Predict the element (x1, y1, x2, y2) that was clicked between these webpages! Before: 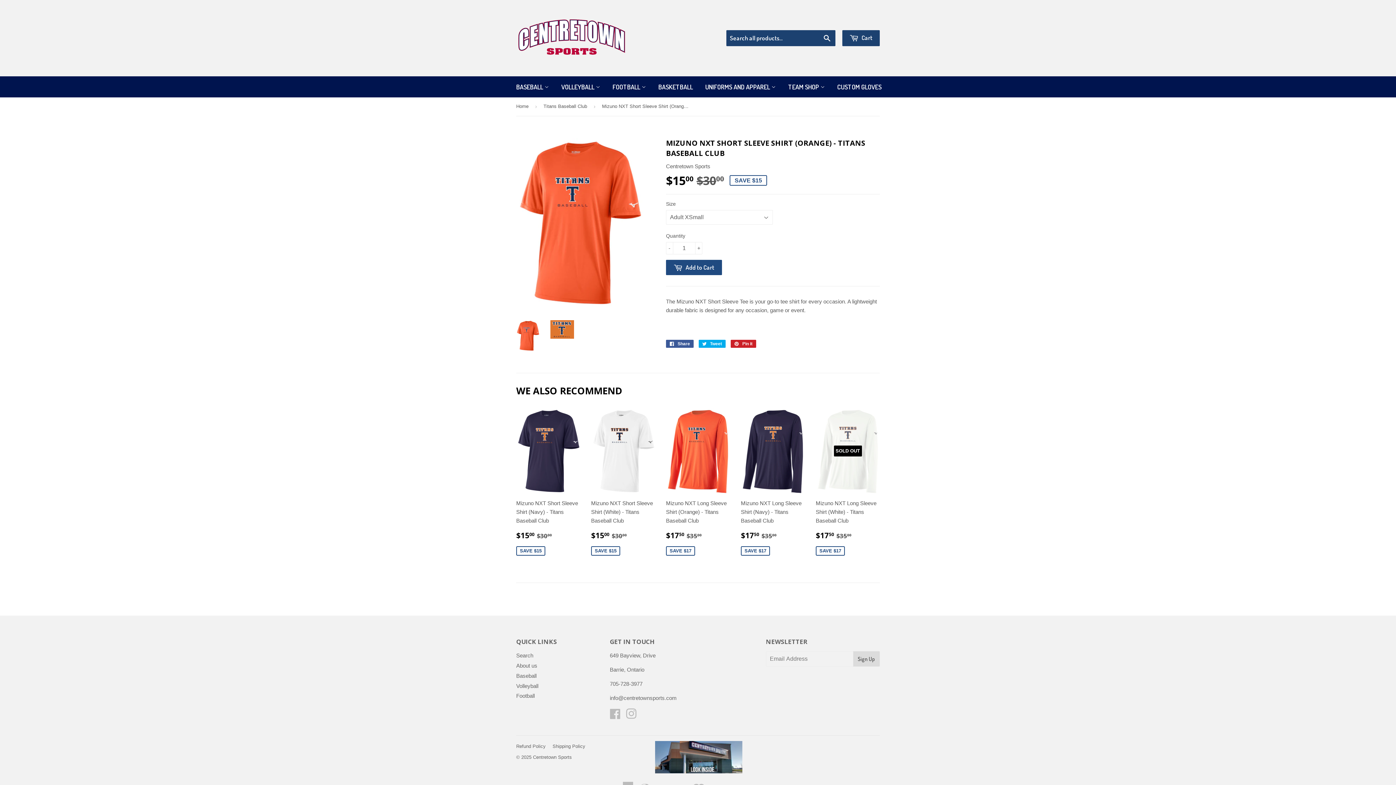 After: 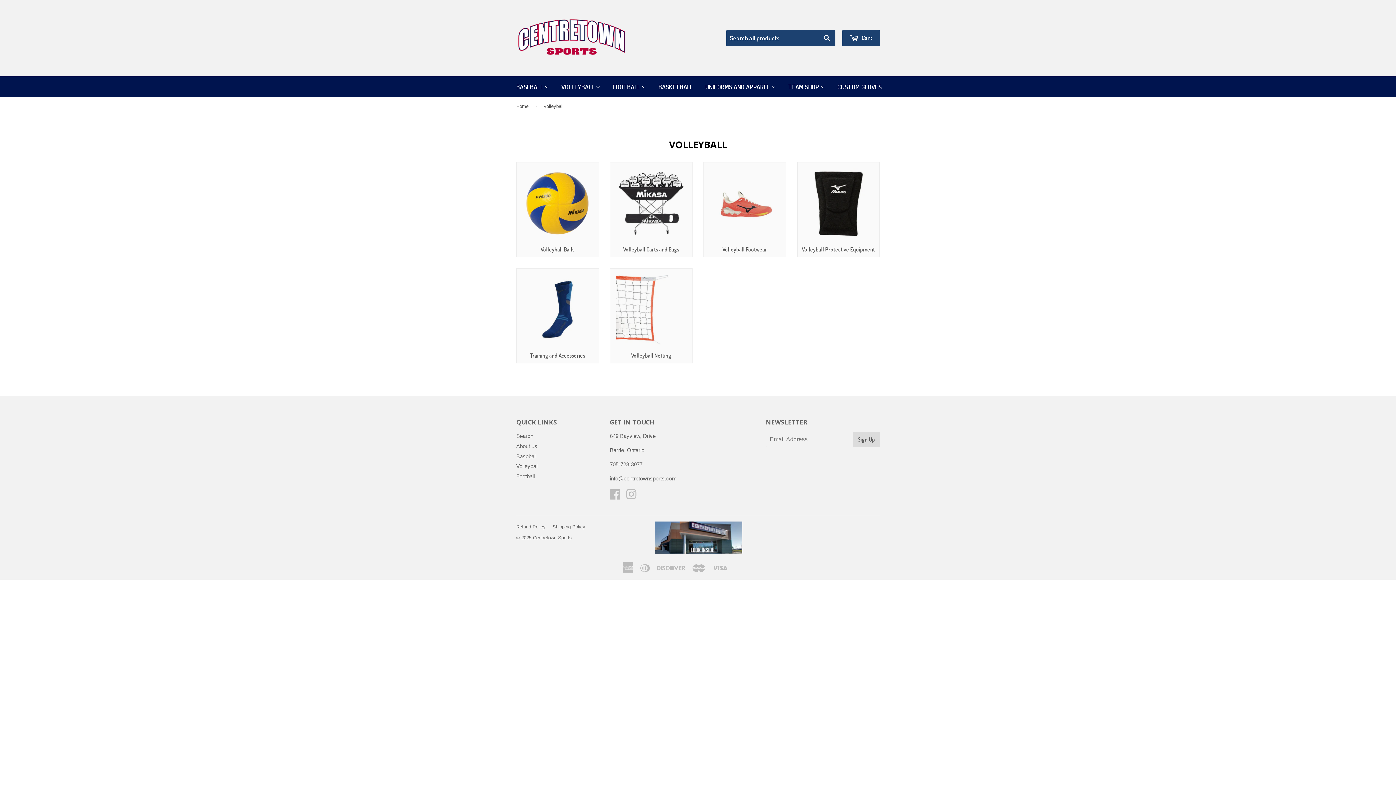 Action: label: Volleyball bbox: (516, 683, 538, 689)